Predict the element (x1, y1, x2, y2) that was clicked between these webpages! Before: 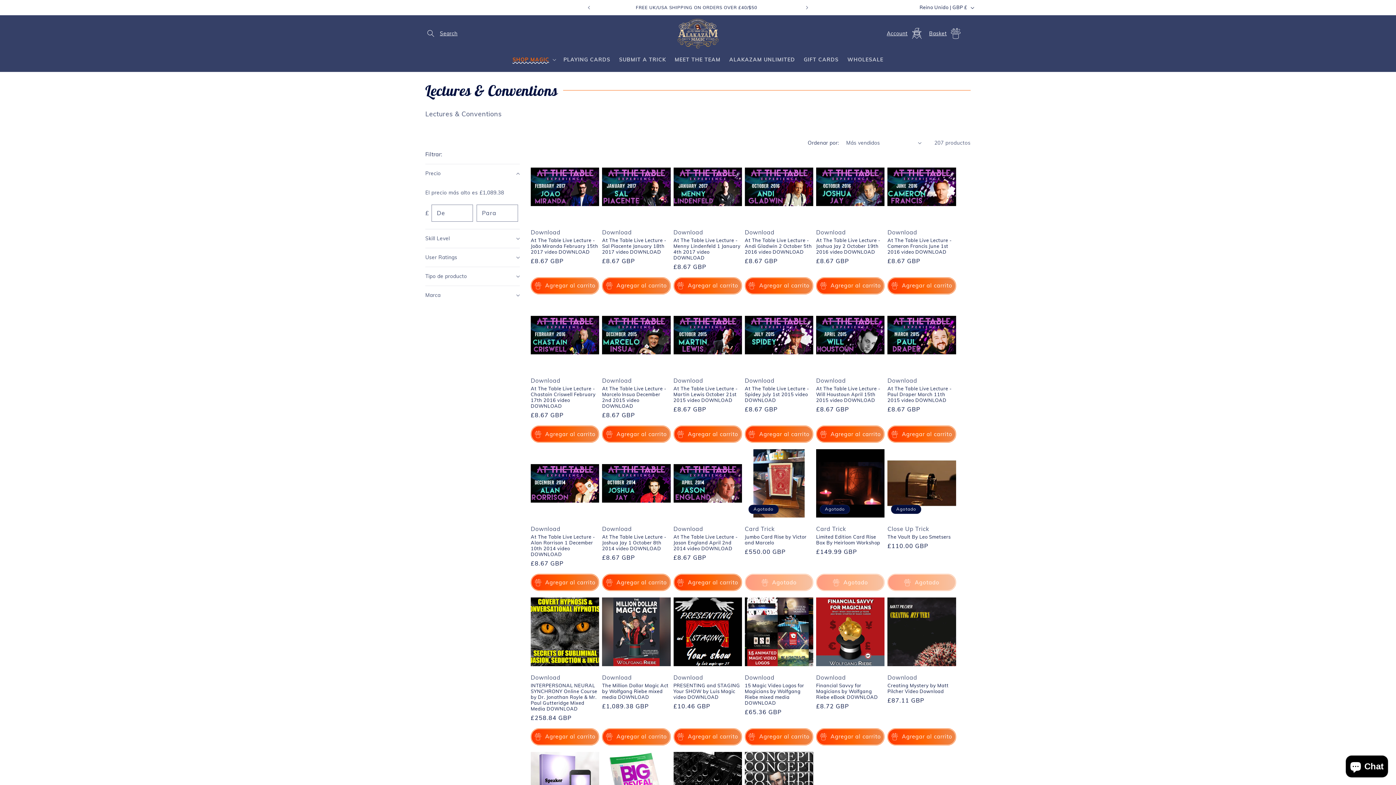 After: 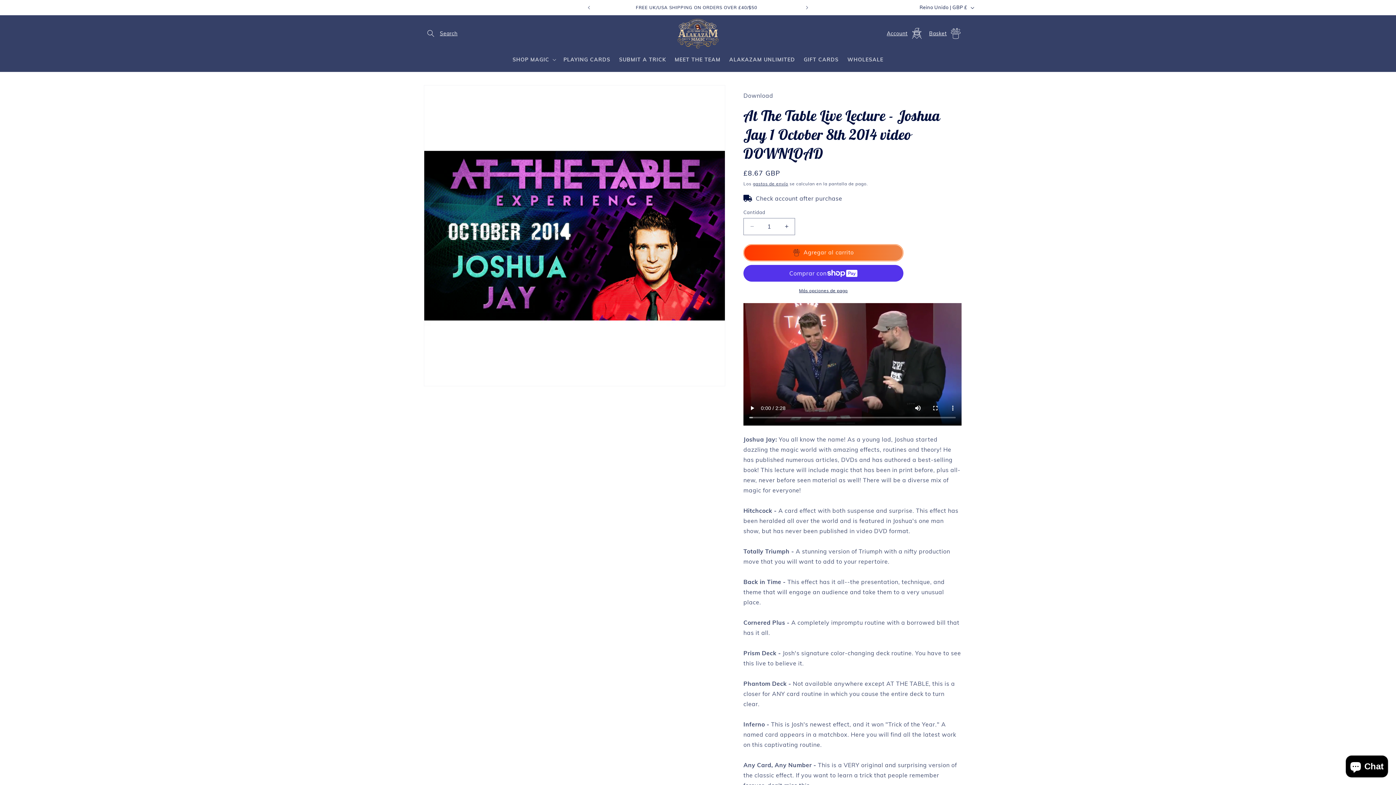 Action: bbox: (602, 534, 670, 551) label: At The Table Live Lecture - Joshua Jay 1 October 8th 2014 video DOWNLOAD